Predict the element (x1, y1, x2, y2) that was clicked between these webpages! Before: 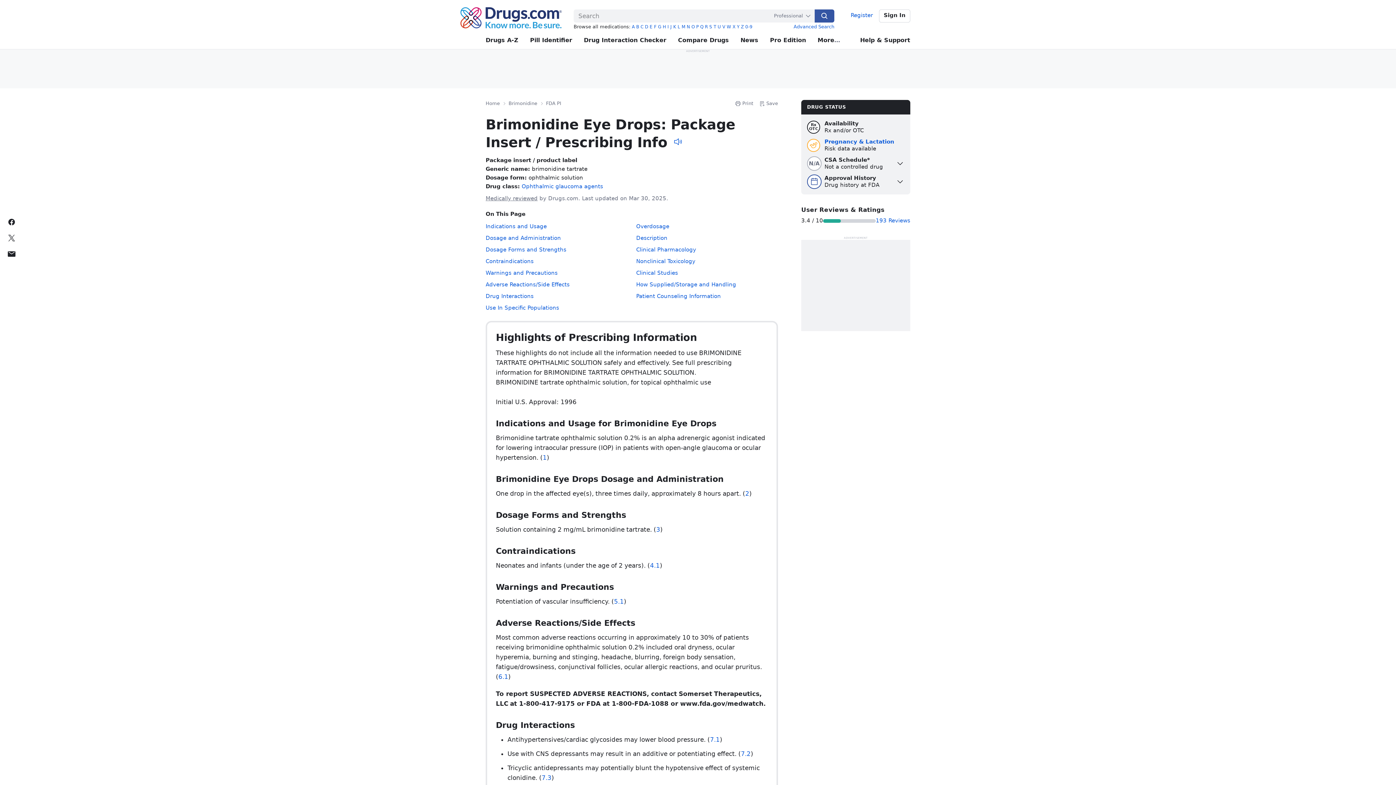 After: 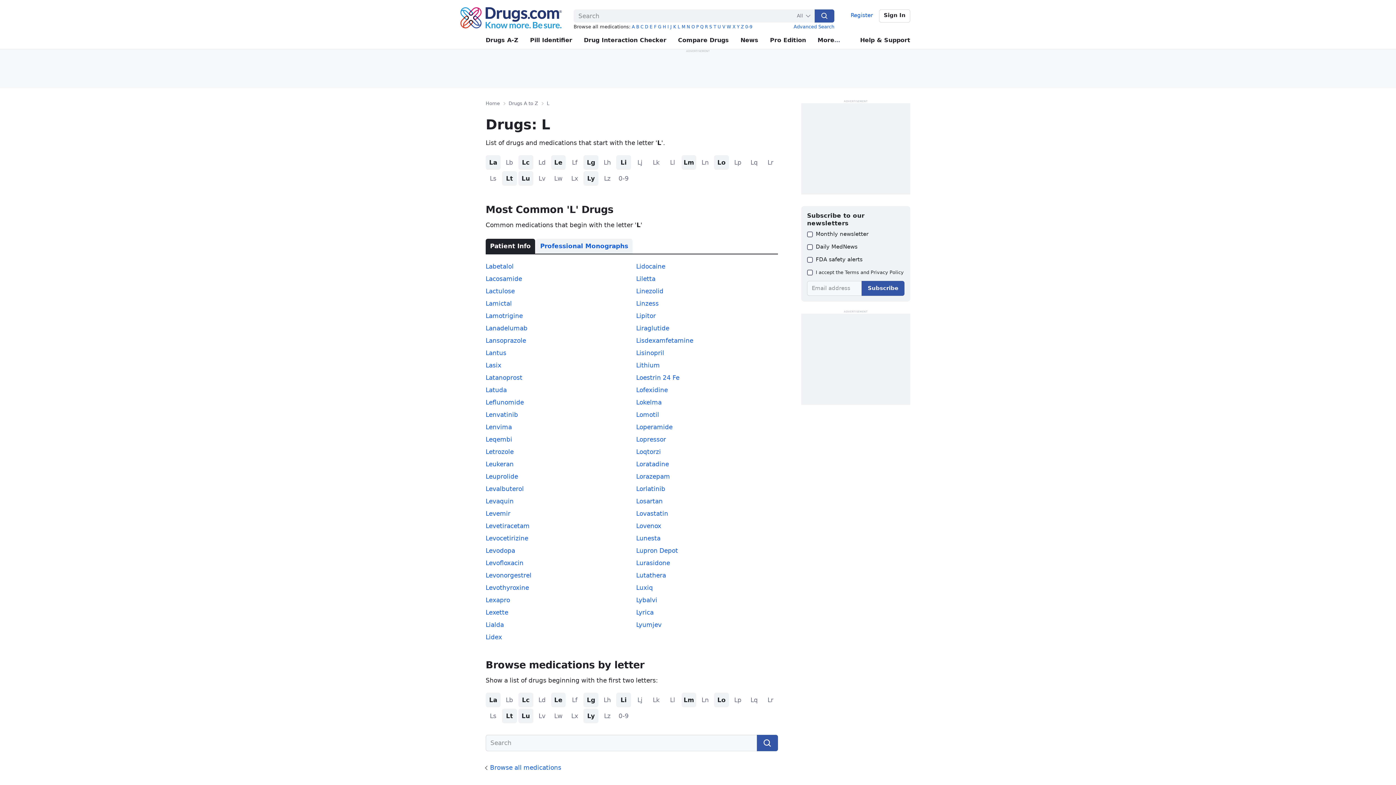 Action: bbox: (677, 24, 680, 29) label: L